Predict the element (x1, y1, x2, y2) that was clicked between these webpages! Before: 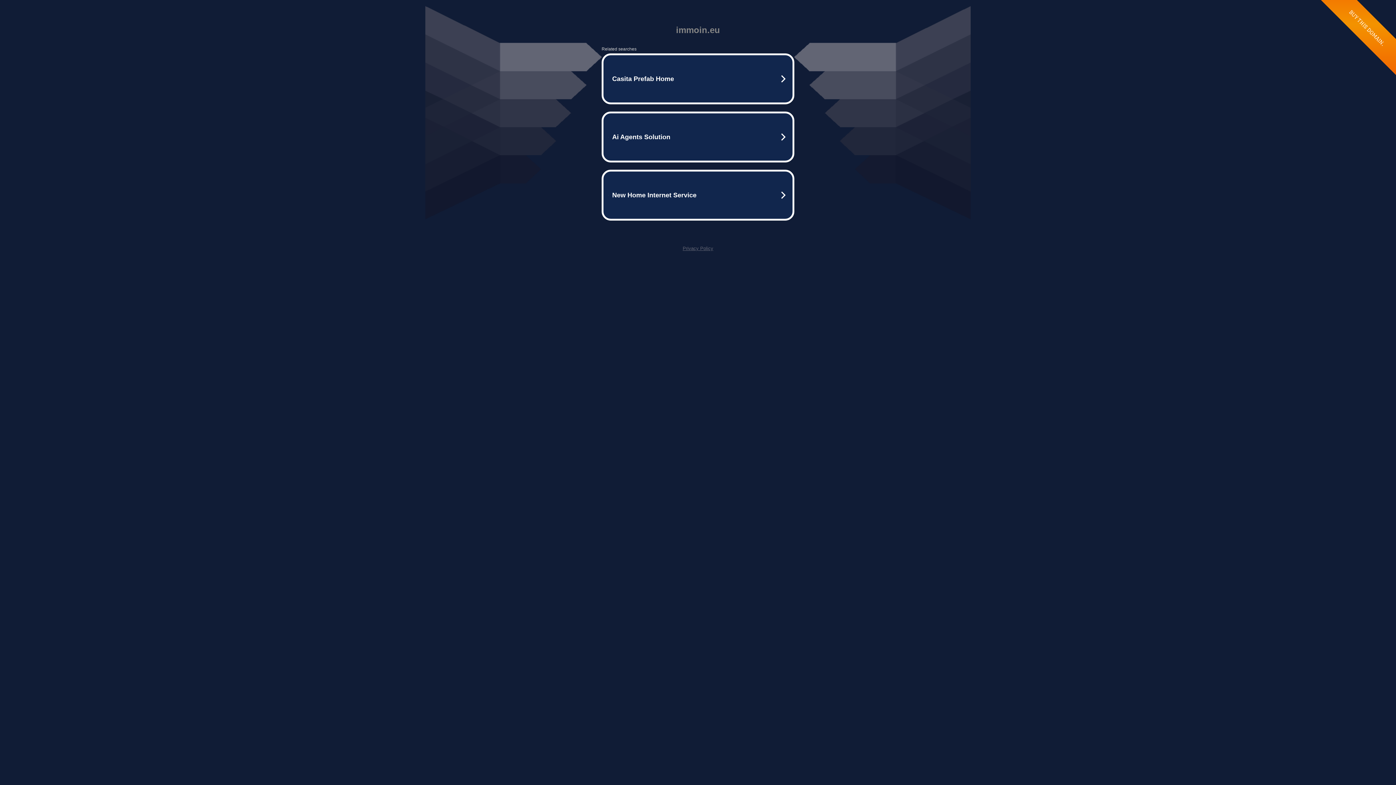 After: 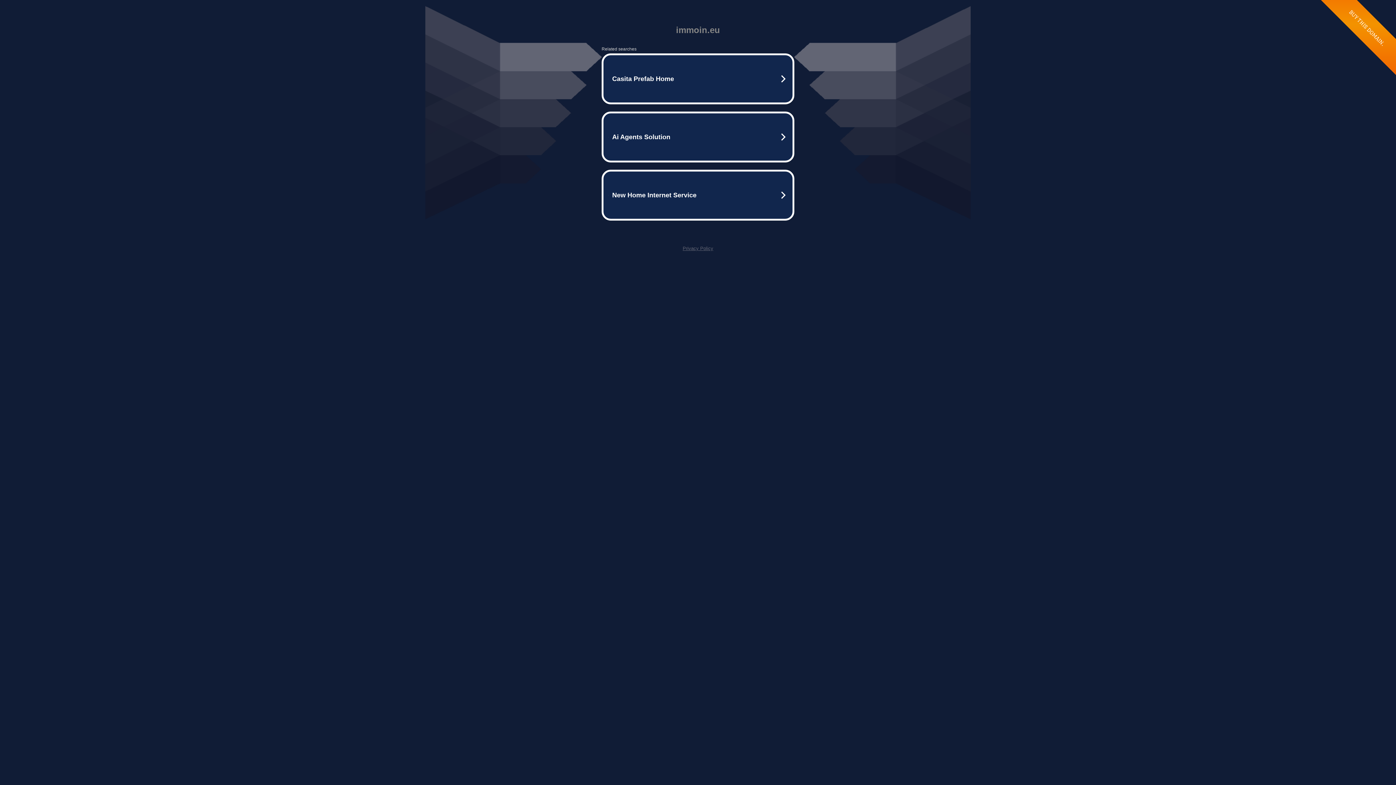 Action: label: Privacy Policy bbox: (682, 245, 713, 251)